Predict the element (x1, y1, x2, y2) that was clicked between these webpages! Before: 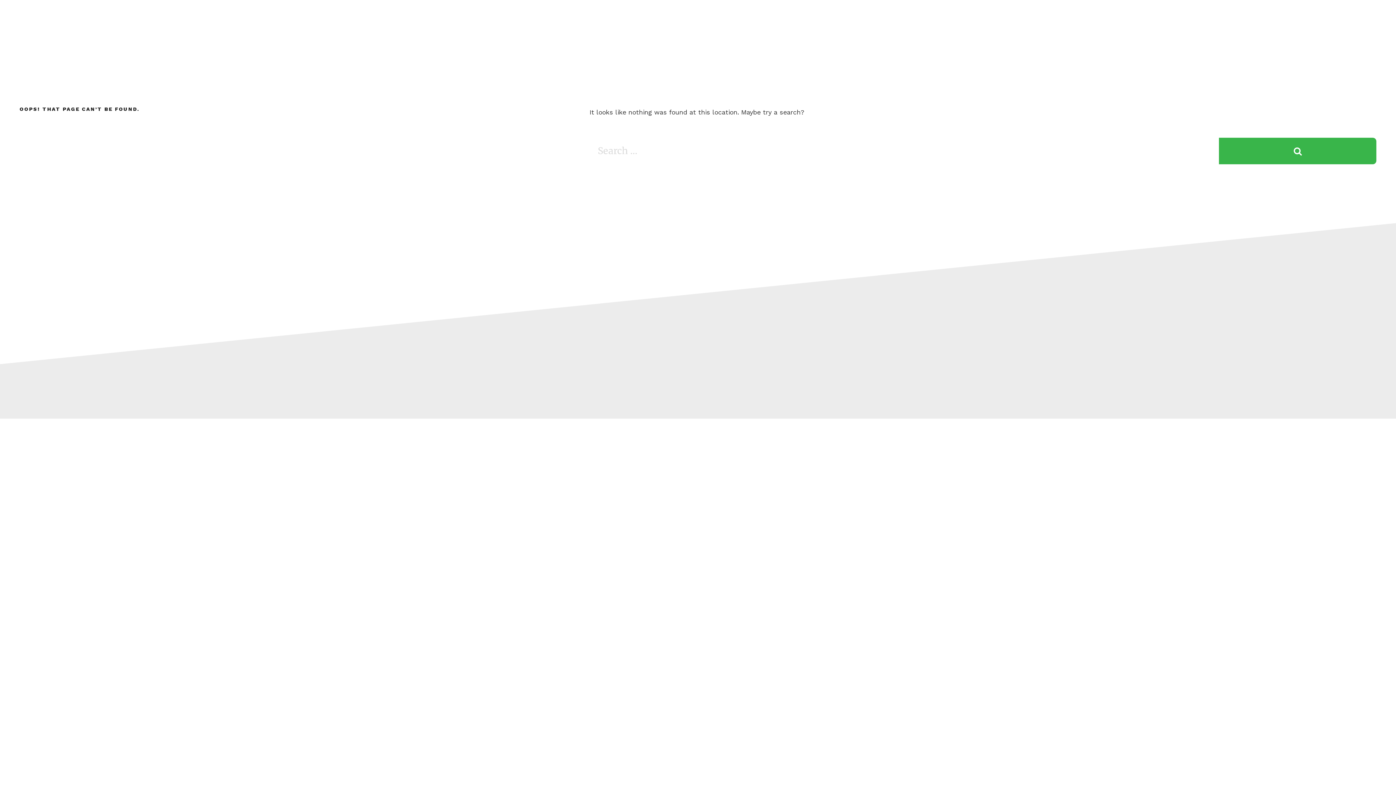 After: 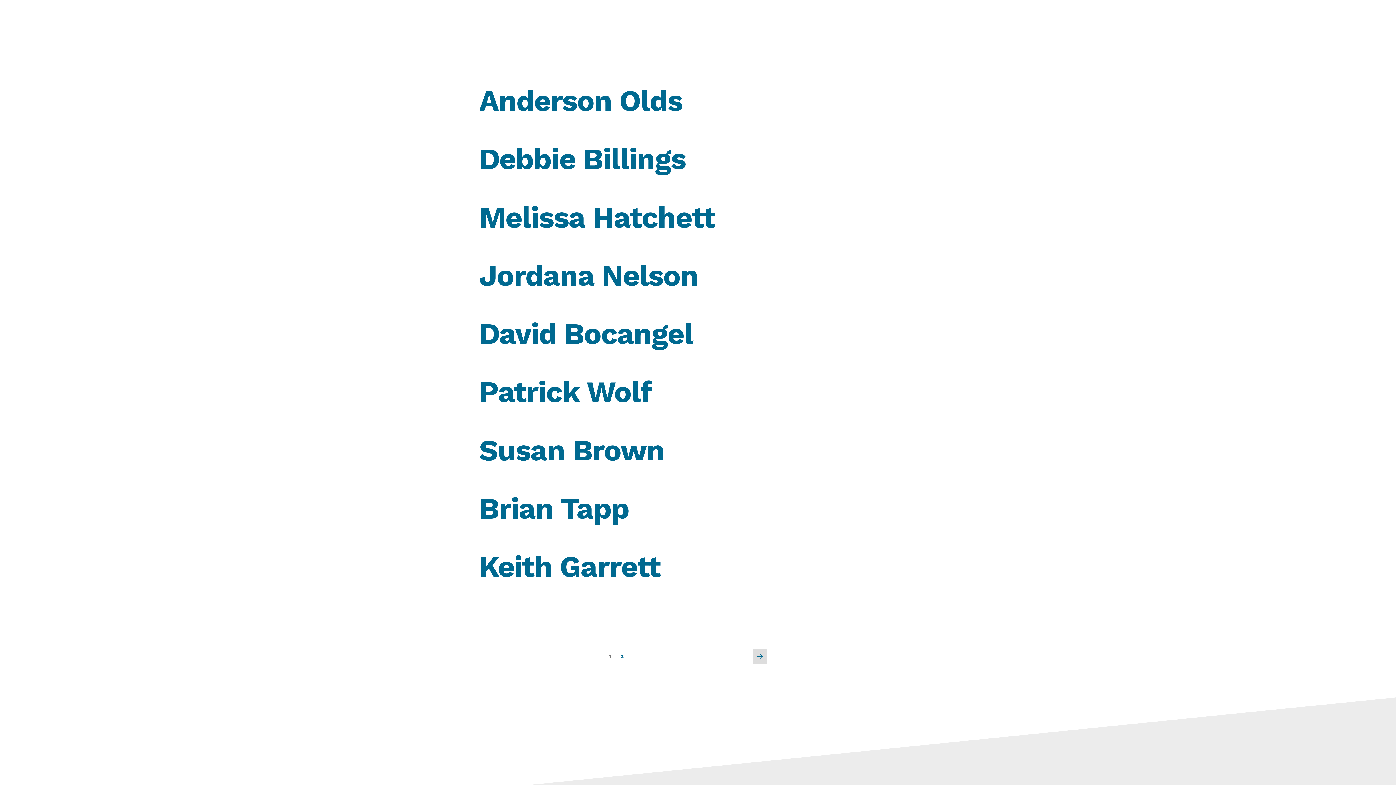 Action: label: Search bbox: (1219, 137, 1376, 164)